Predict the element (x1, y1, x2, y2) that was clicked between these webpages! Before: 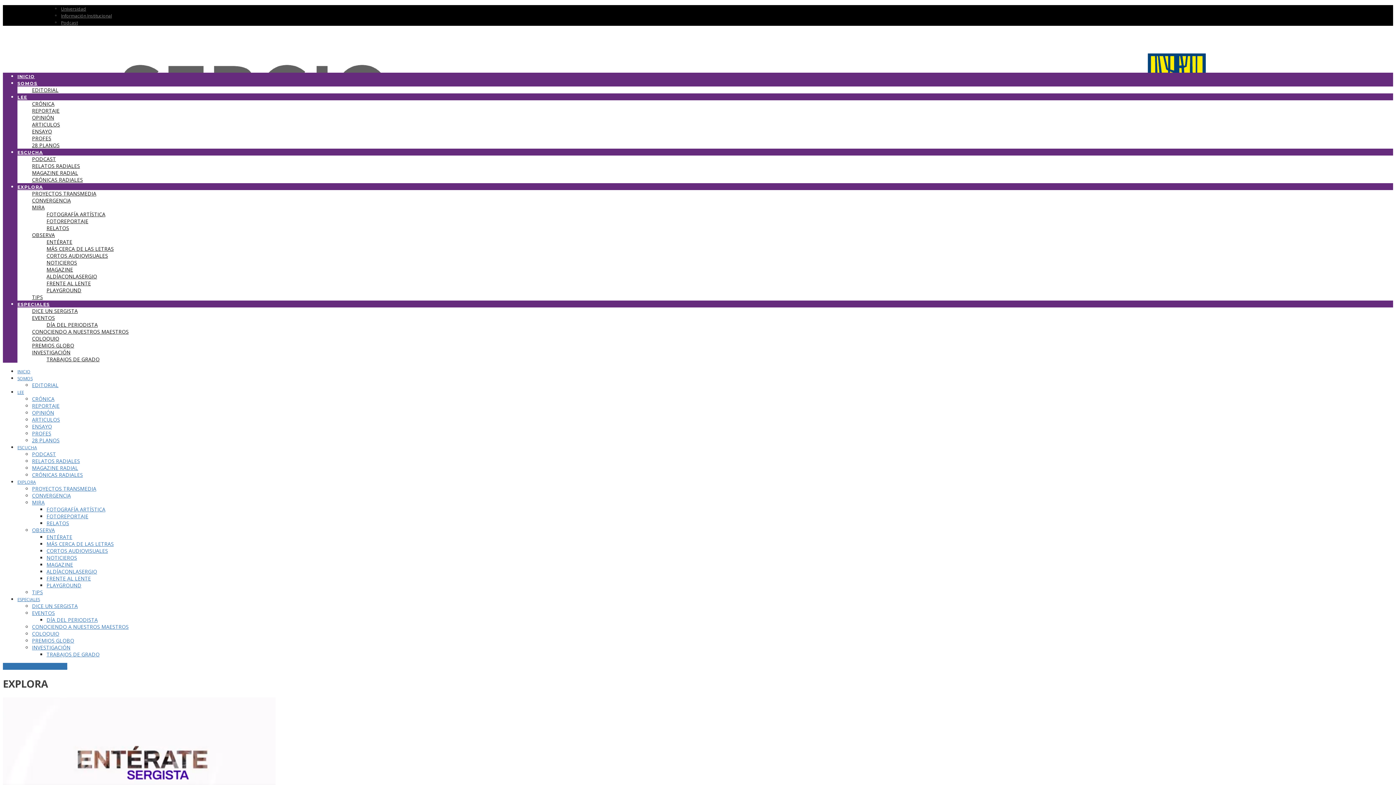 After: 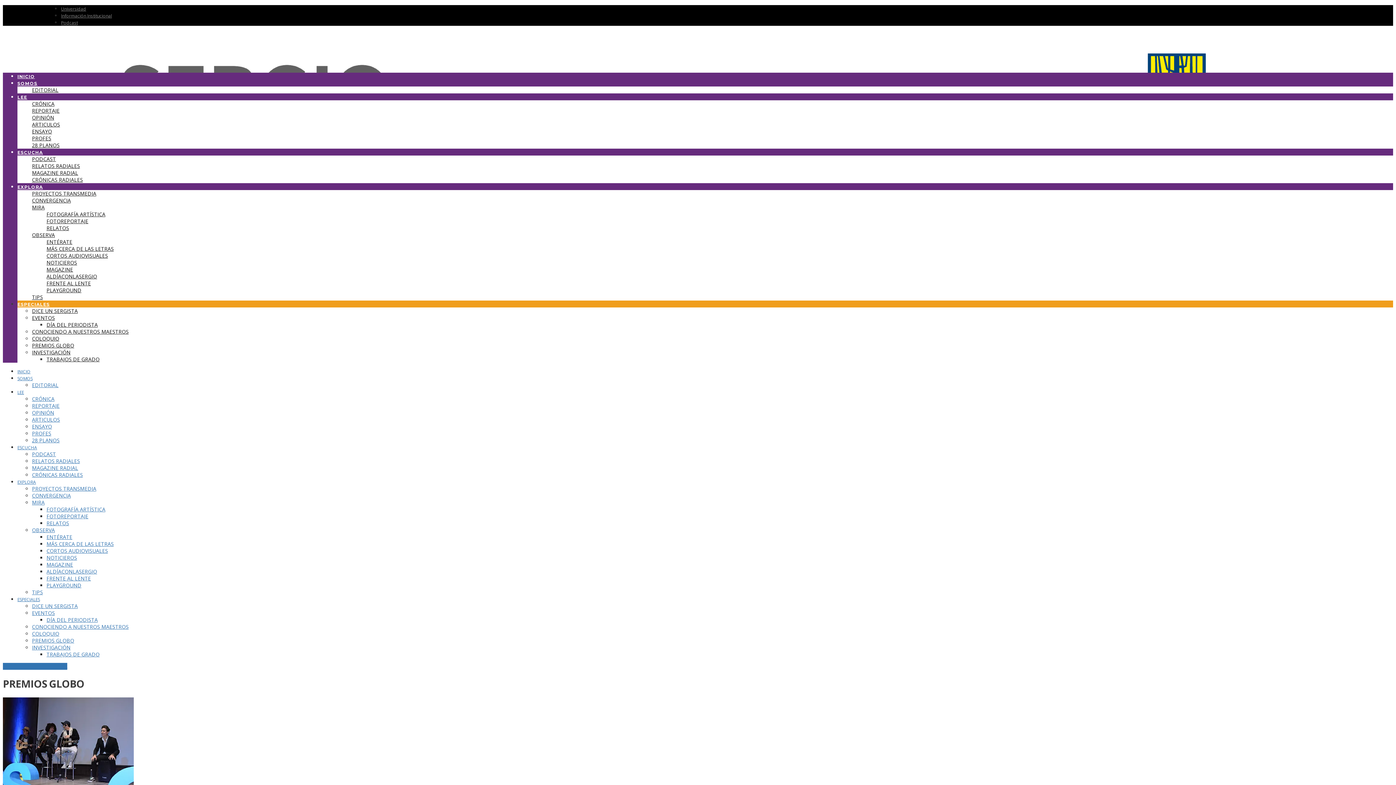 Action: bbox: (32, 637, 74, 644) label: PREMIOS GLOBO